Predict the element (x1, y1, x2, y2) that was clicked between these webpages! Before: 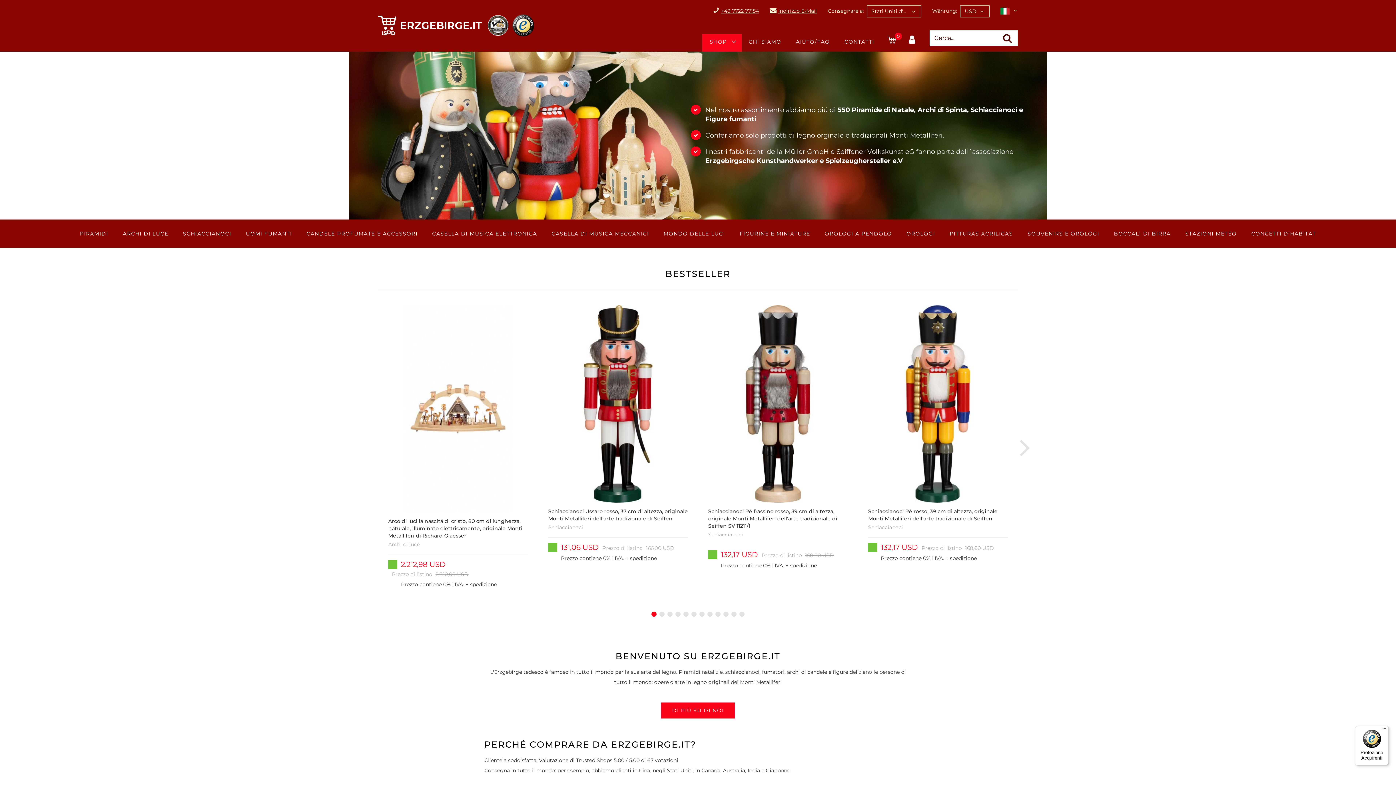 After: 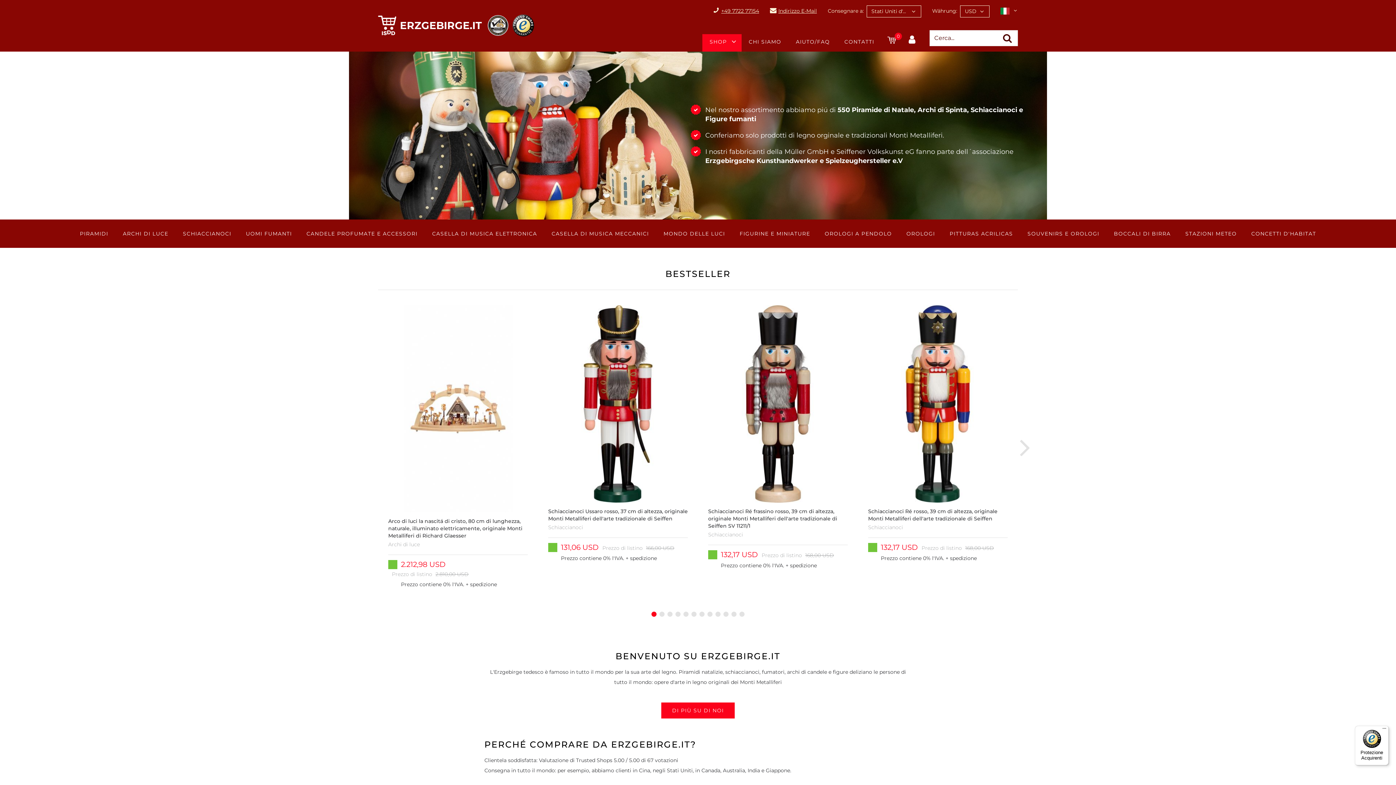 Action: label: Indirizzo E-Mail bbox: (770, 5, 817, 16)